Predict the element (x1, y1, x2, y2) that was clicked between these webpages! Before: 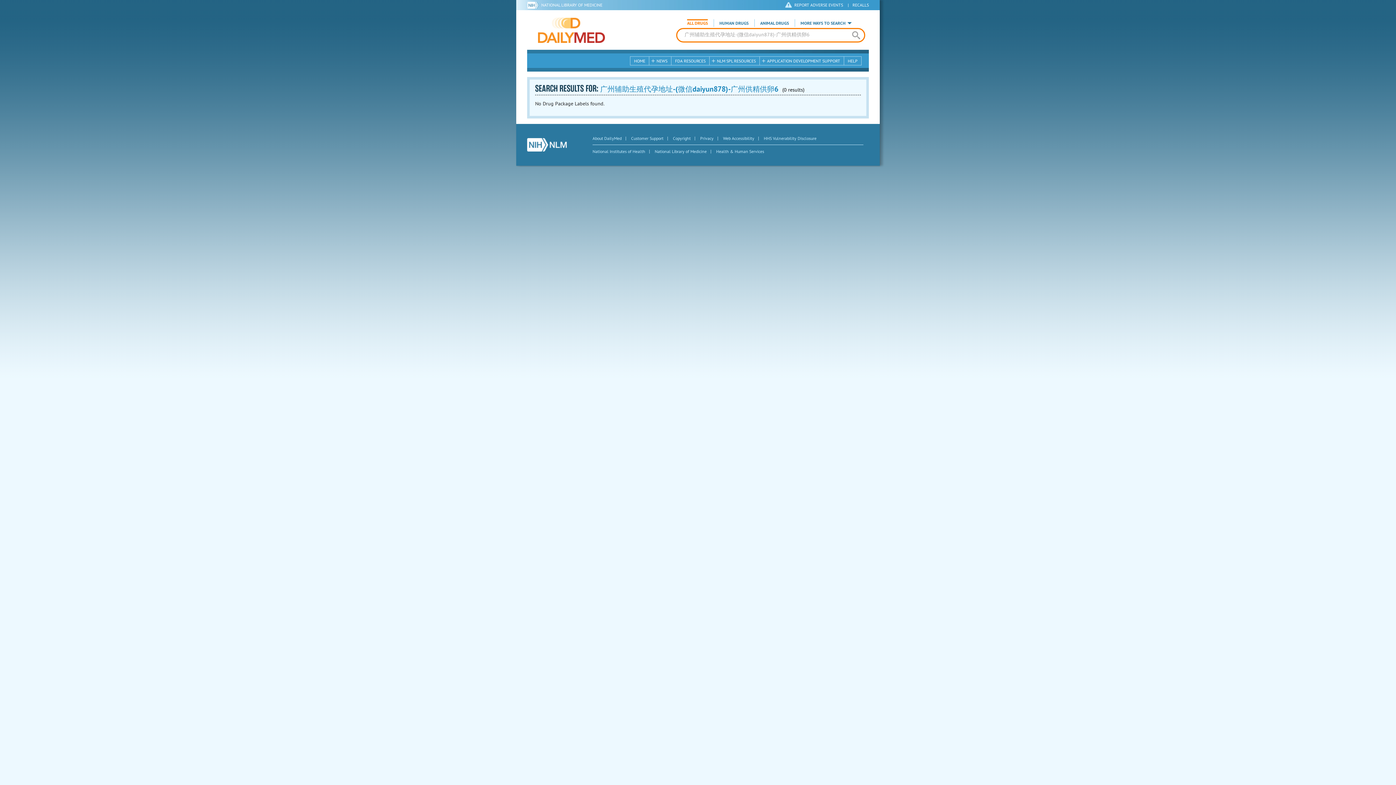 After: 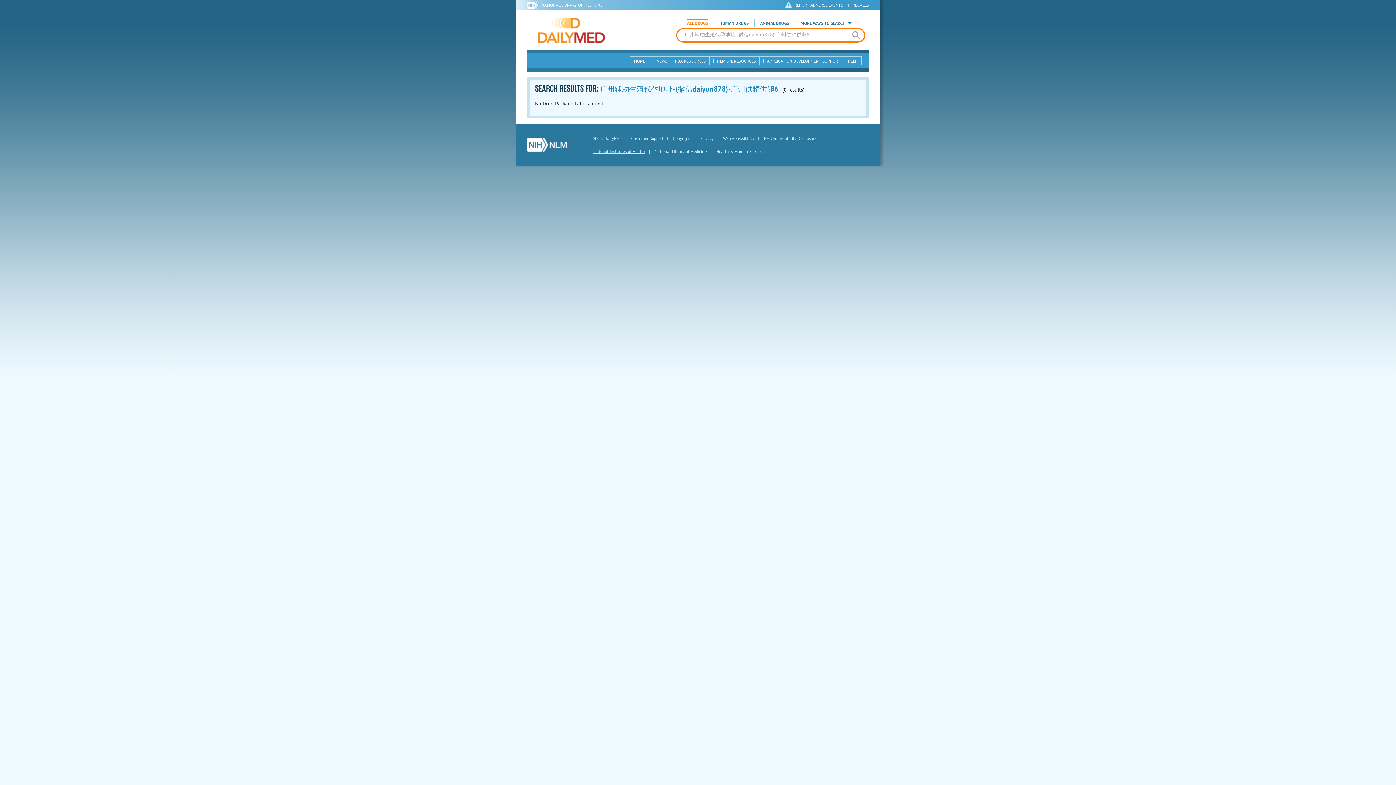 Action: label: National Institutes of Health bbox: (592, 148, 645, 154)